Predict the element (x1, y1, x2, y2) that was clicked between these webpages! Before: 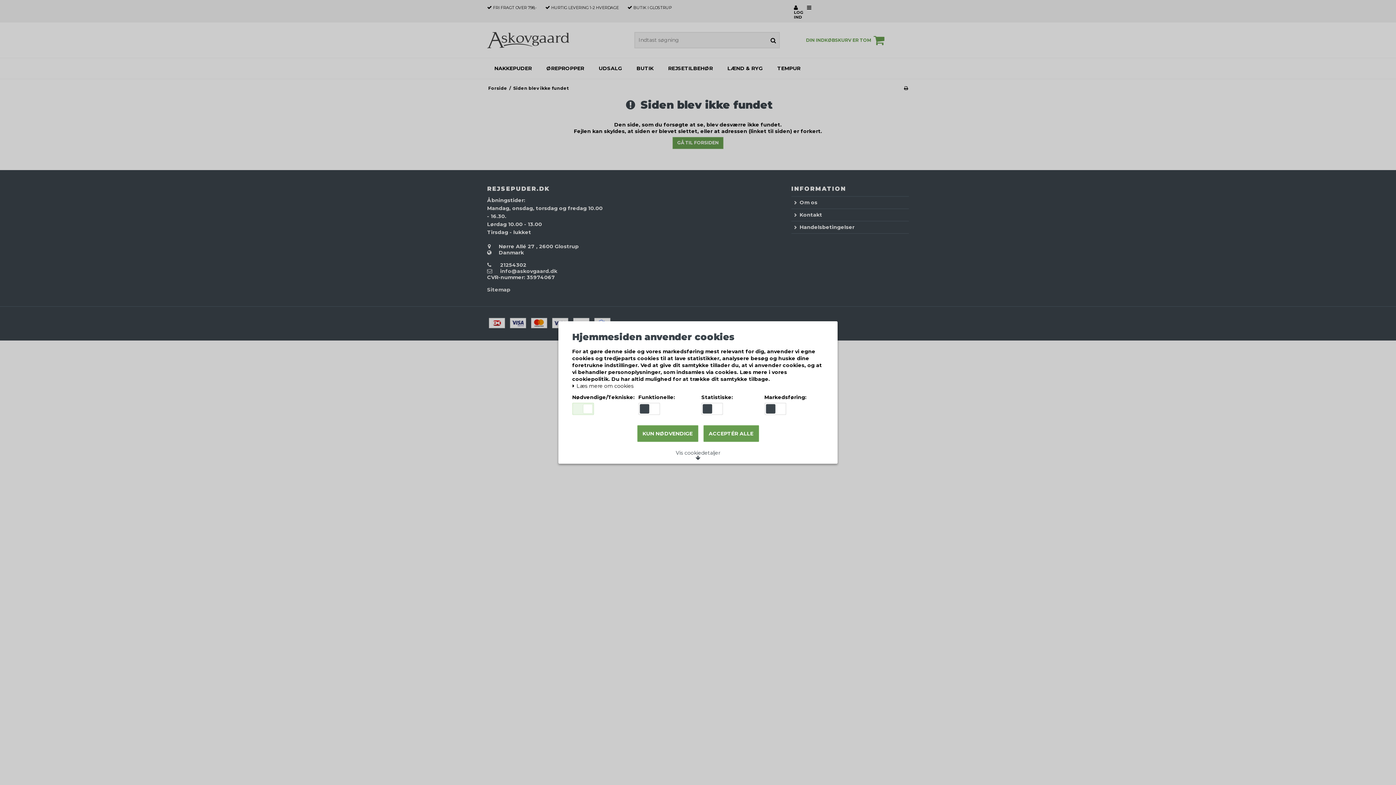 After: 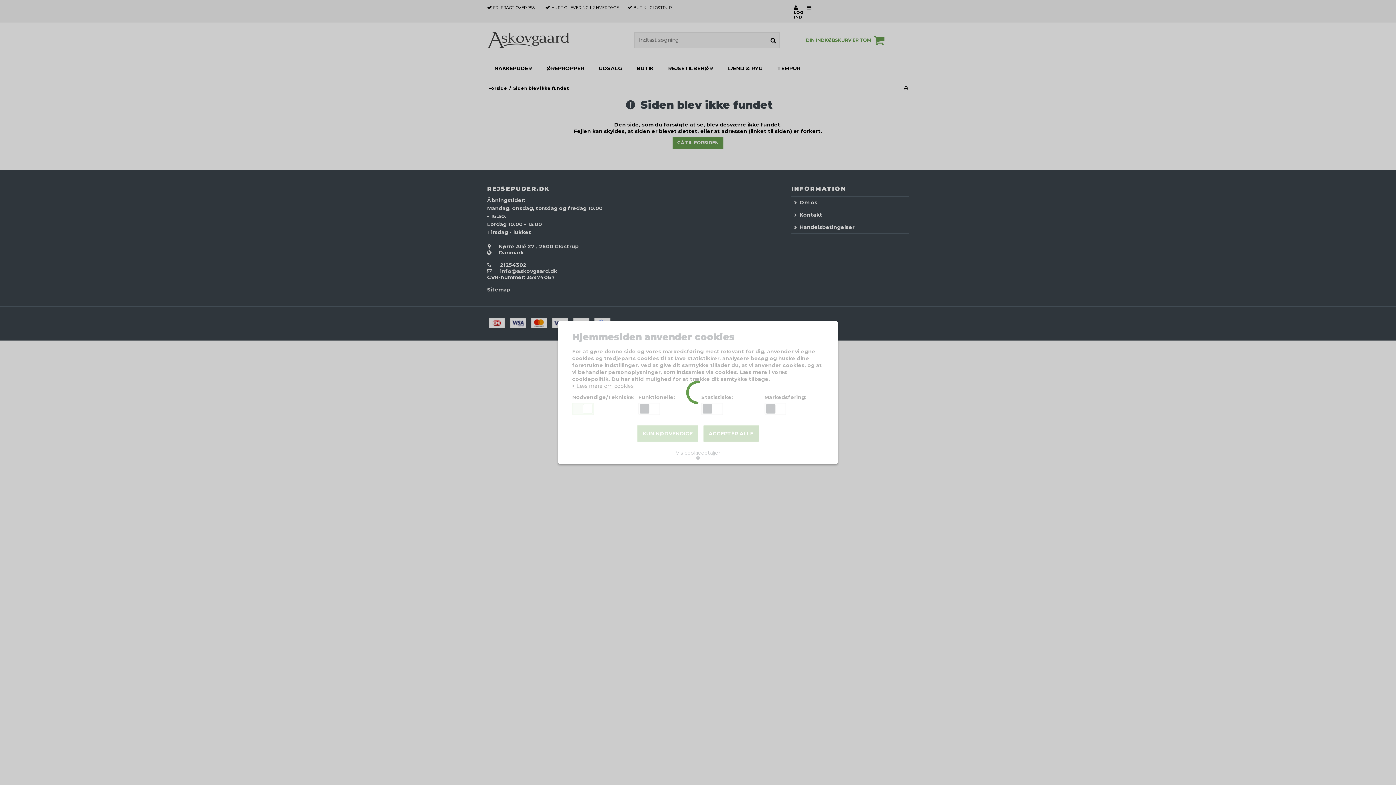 Action: bbox: (637, 425, 698, 442) label: KUN NØDVENDIGE